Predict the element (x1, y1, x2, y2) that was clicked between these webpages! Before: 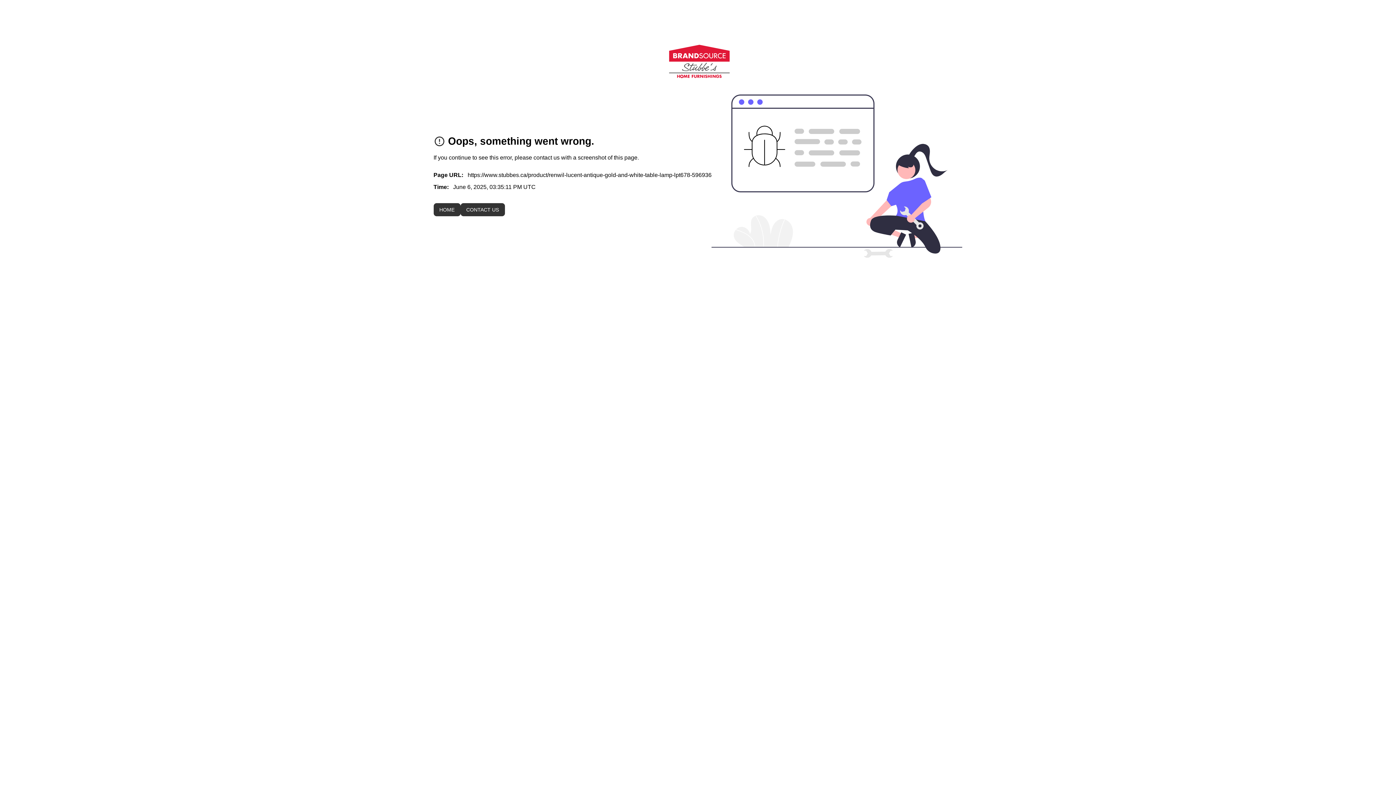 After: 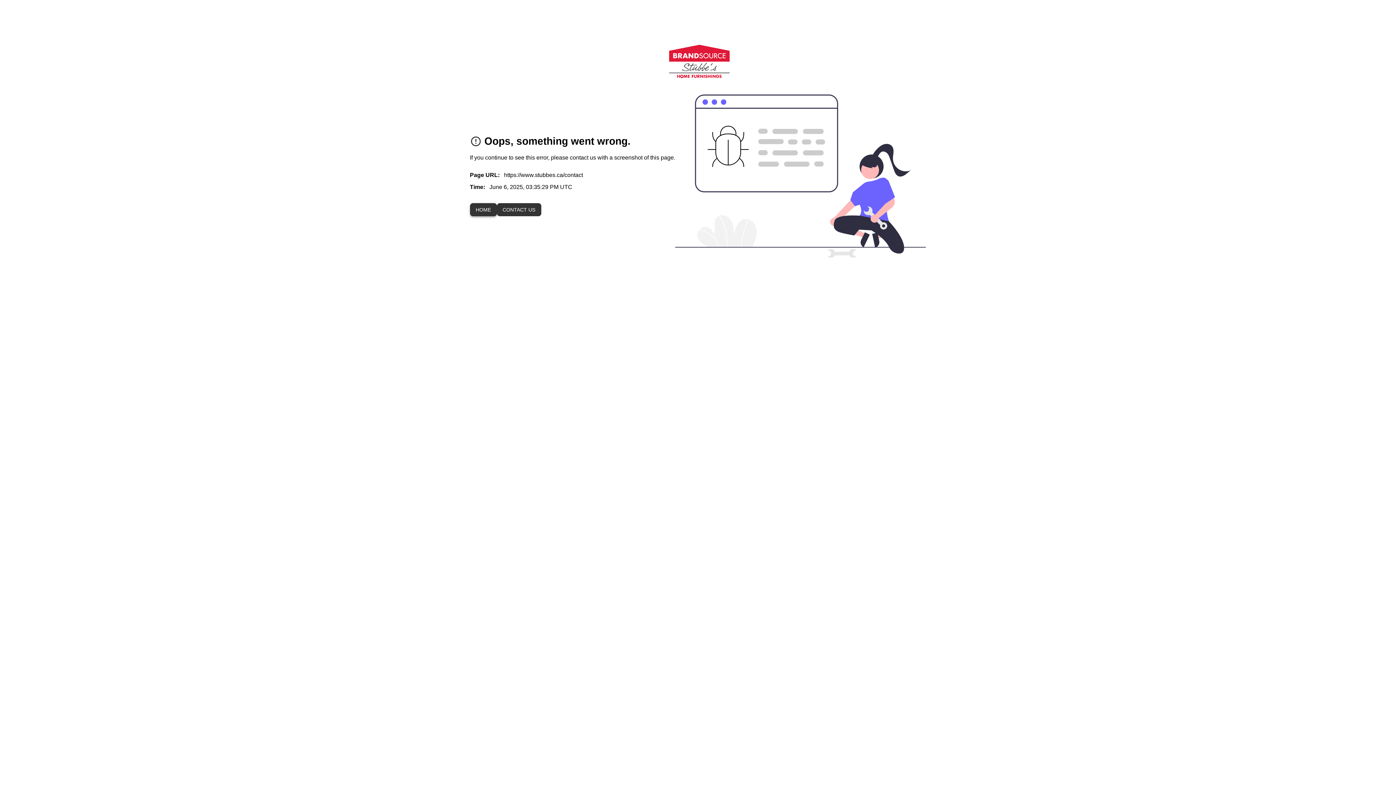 Action: label: CONTACT US bbox: (460, 203, 504, 216)